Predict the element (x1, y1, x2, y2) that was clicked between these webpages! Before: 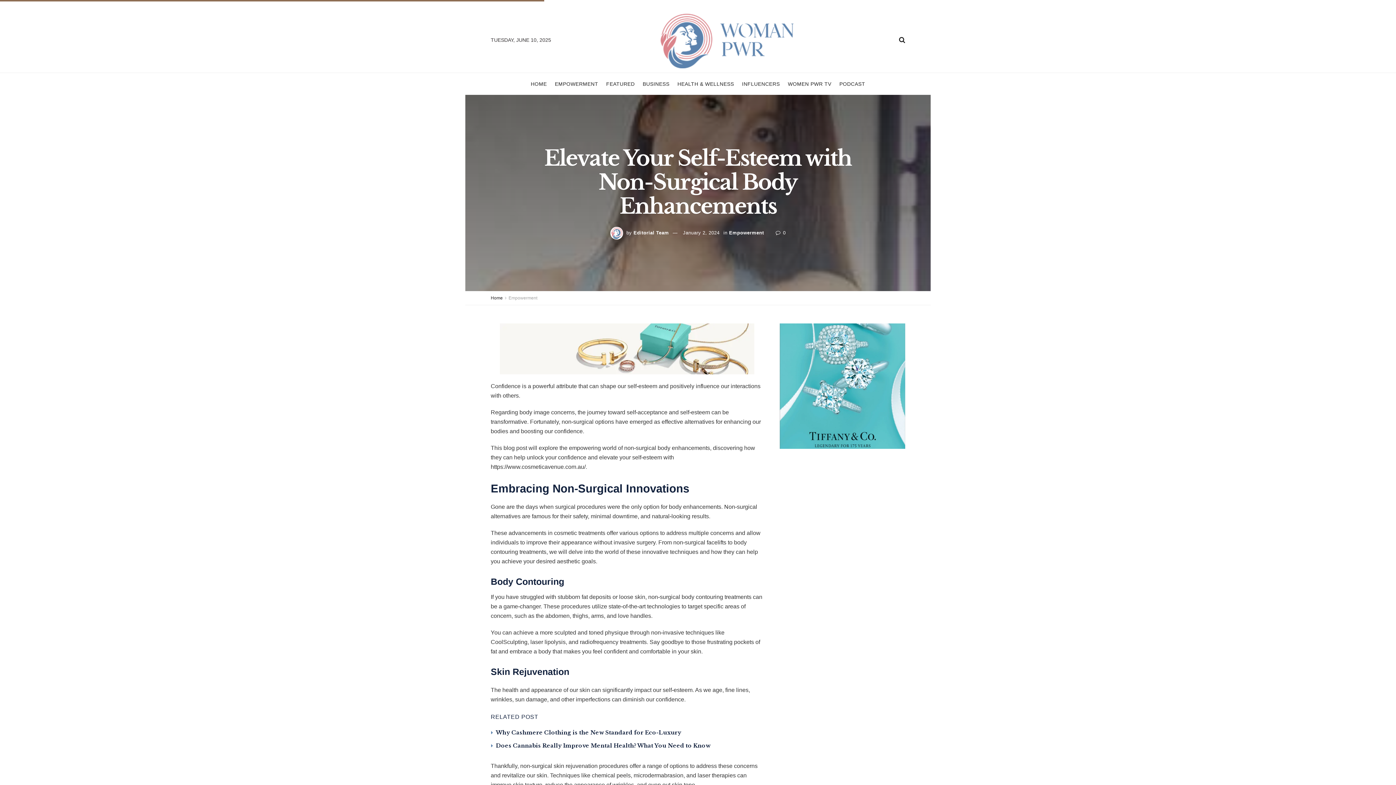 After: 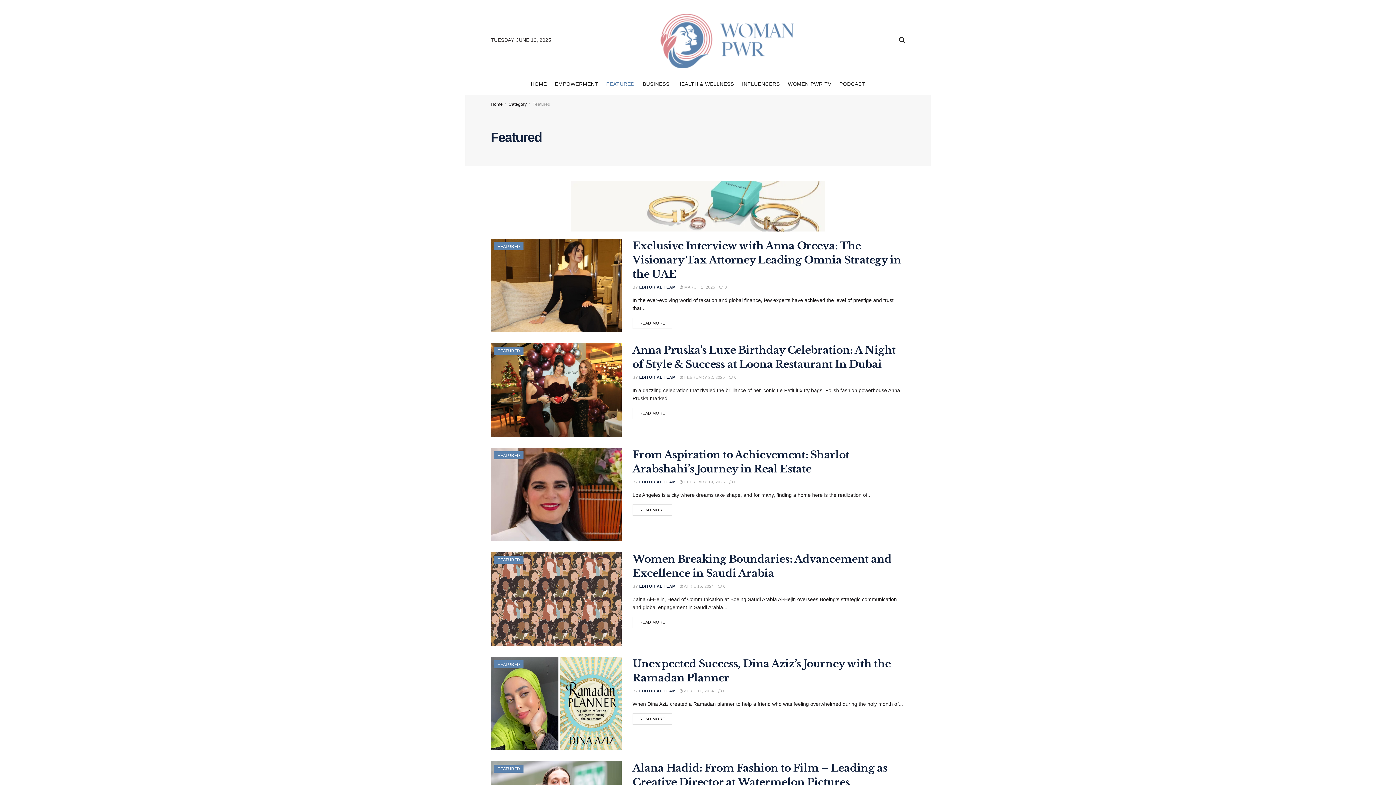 Action: label: FEATURED bbox: (606, 73, 634, 94)